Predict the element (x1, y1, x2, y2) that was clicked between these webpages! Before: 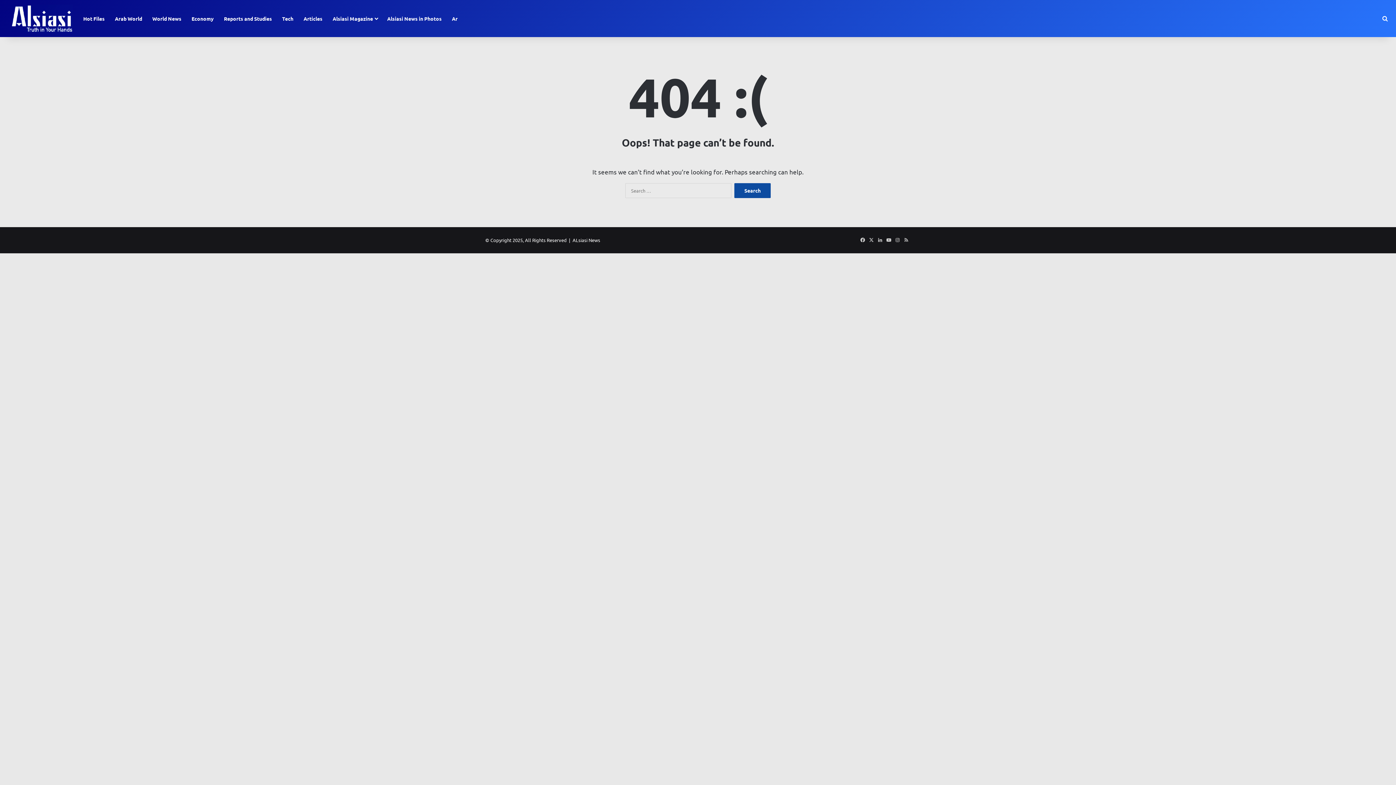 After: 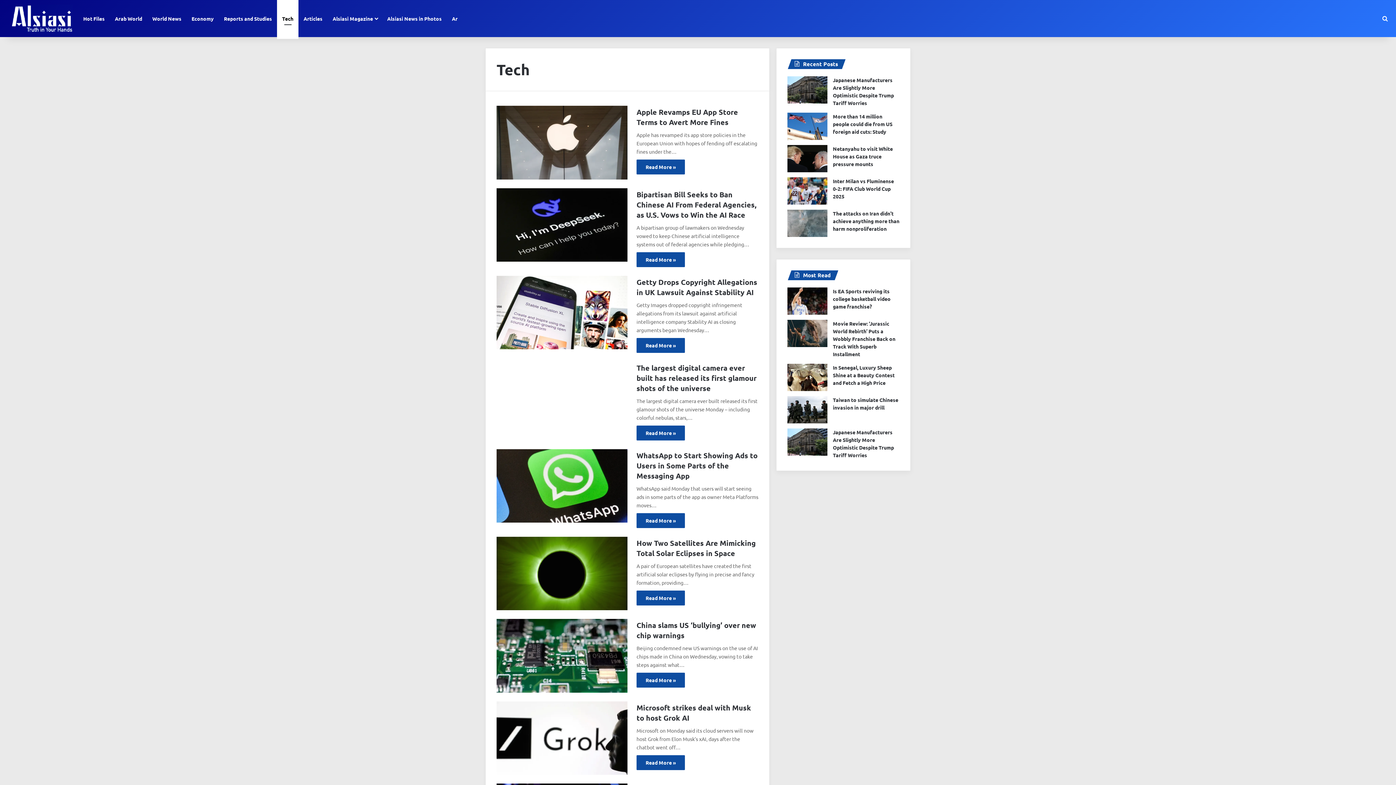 Action: bbox: (277, 0, 298, 37) label: Tech